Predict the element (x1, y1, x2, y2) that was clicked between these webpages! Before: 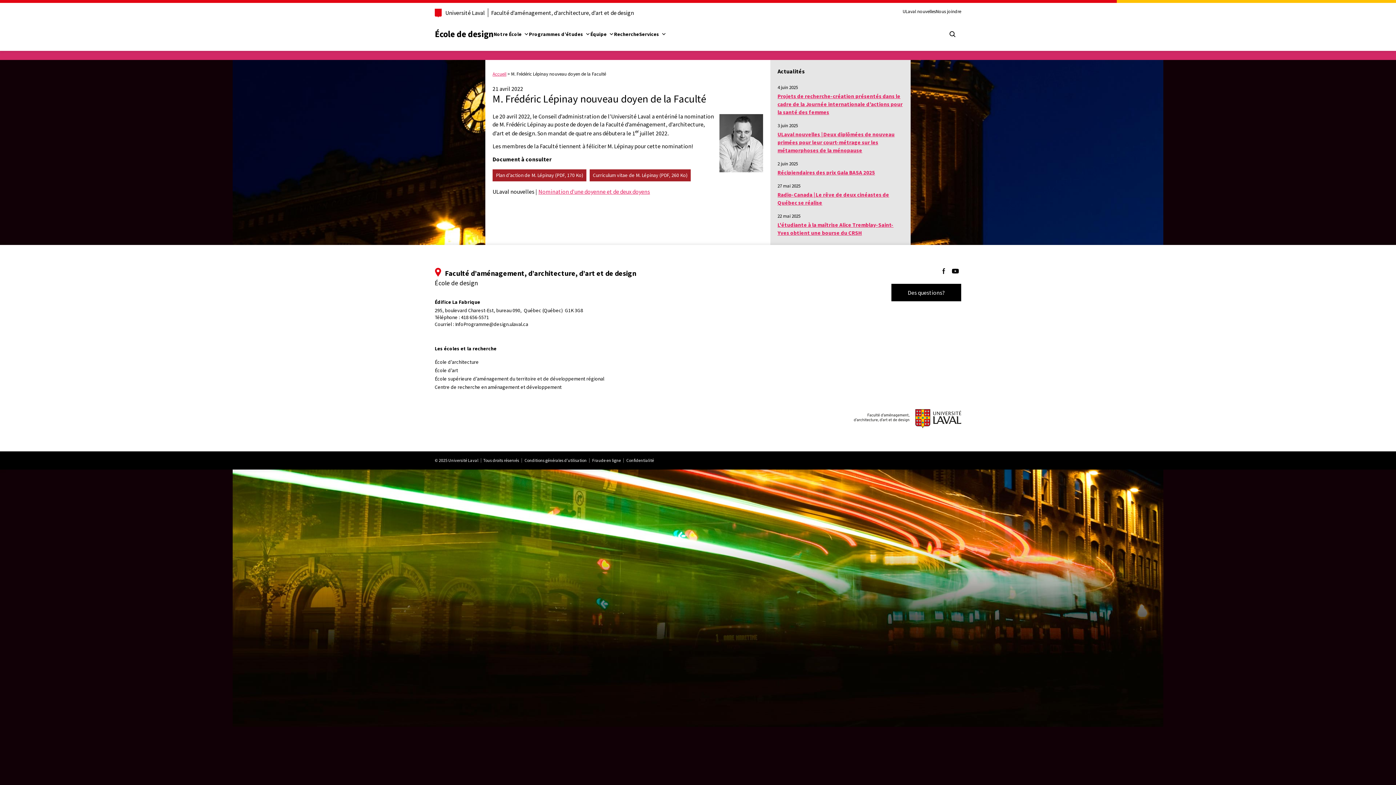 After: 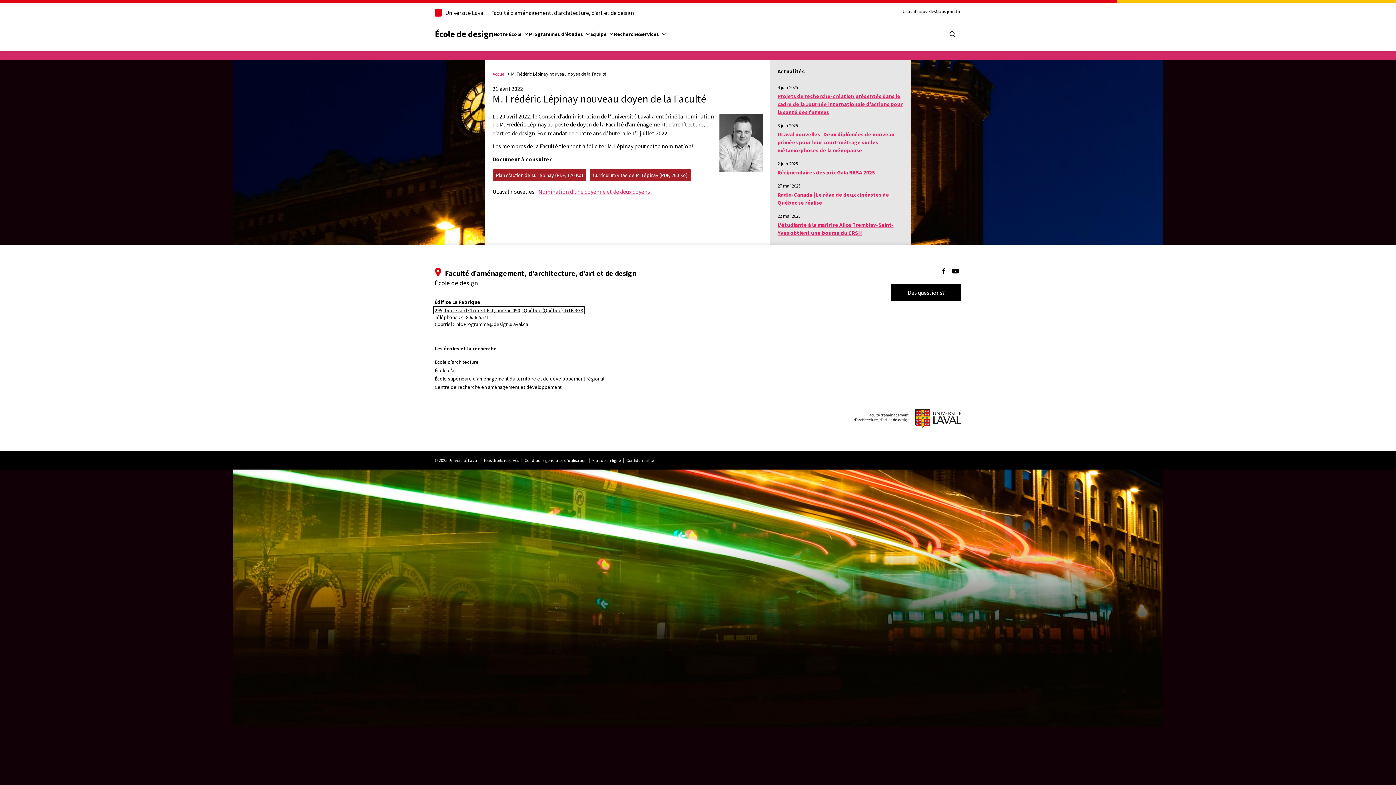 Action: bbox: (434, 307, 584, 313) label: 295, boulevard Charest-Est, bureau 090,  Québec (Québec)  G1K 3G8